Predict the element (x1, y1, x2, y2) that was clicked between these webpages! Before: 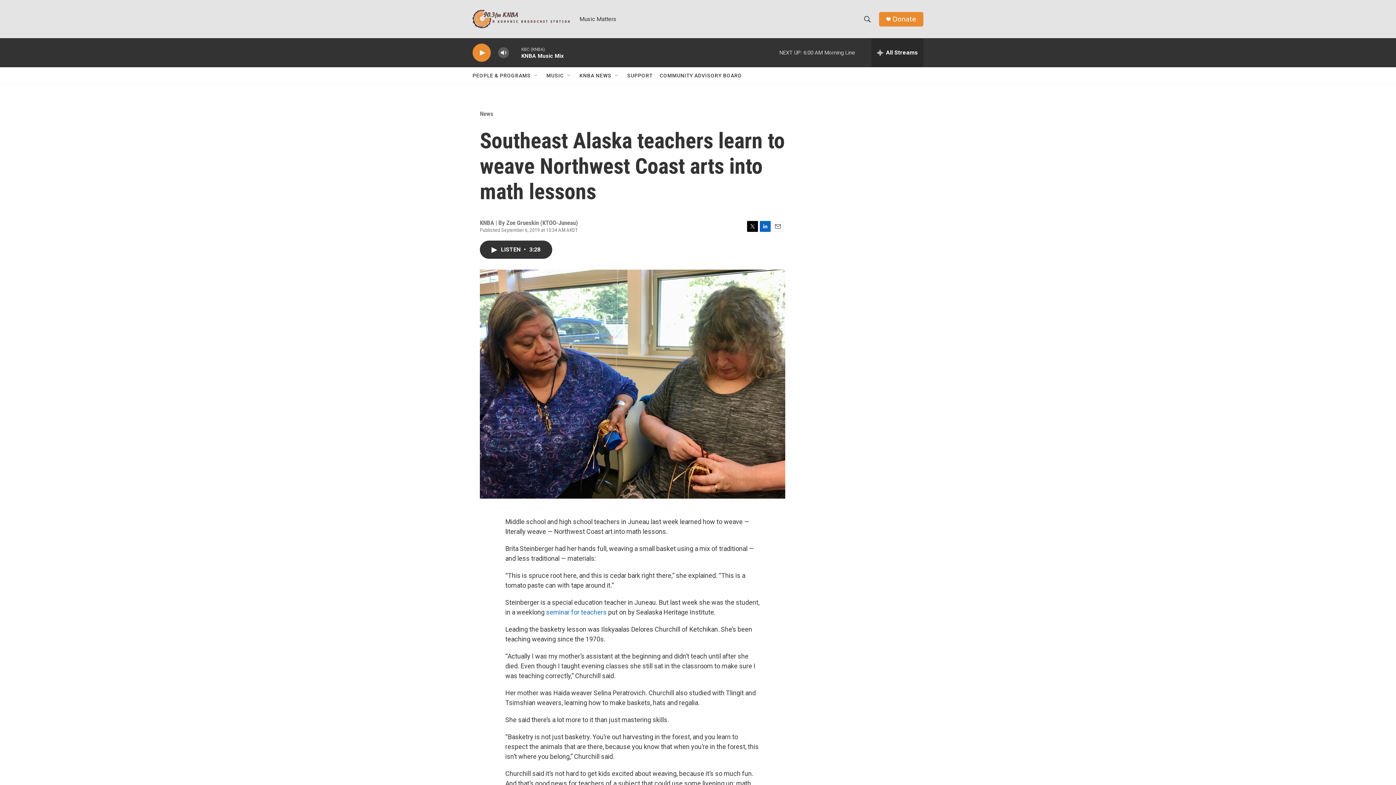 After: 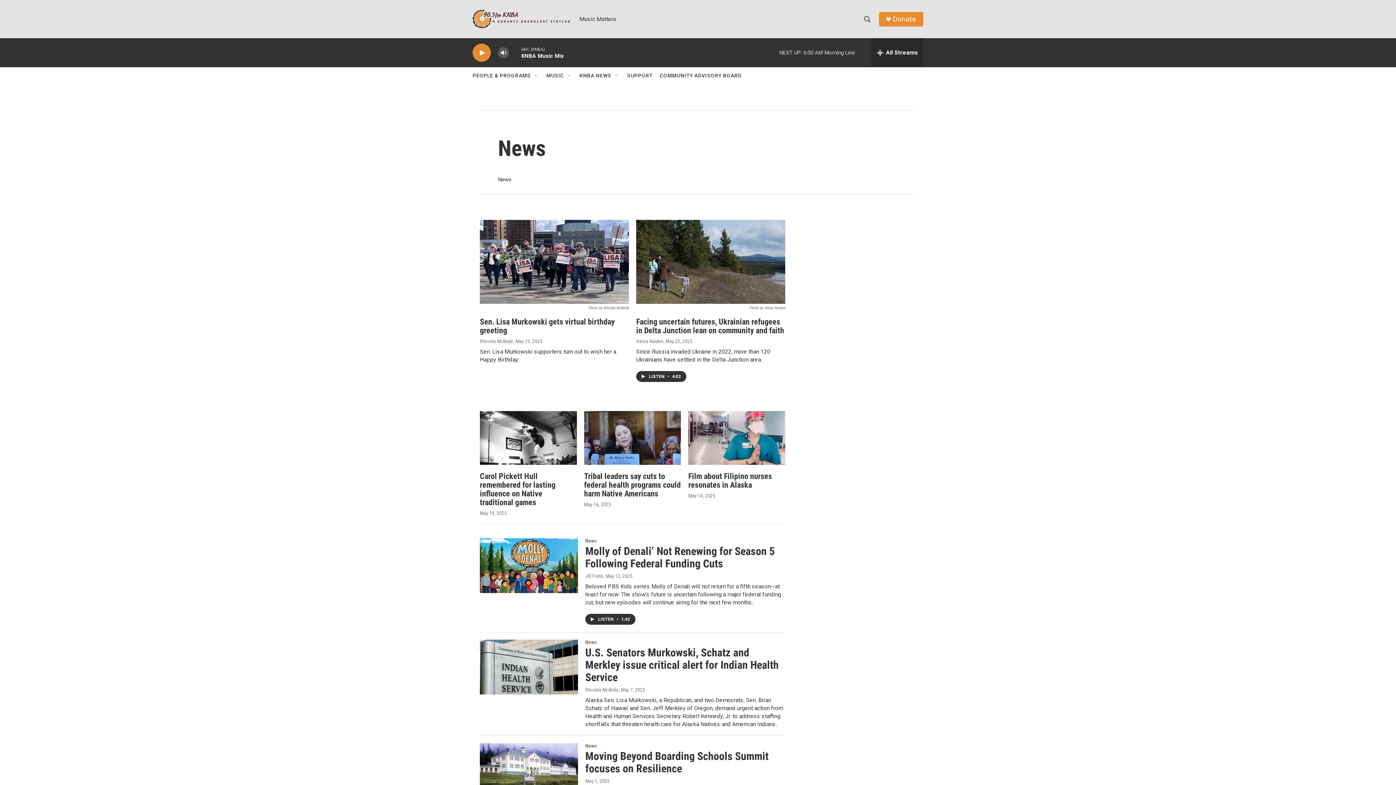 Action: label: News bbox: (480, 110, 493, 117)